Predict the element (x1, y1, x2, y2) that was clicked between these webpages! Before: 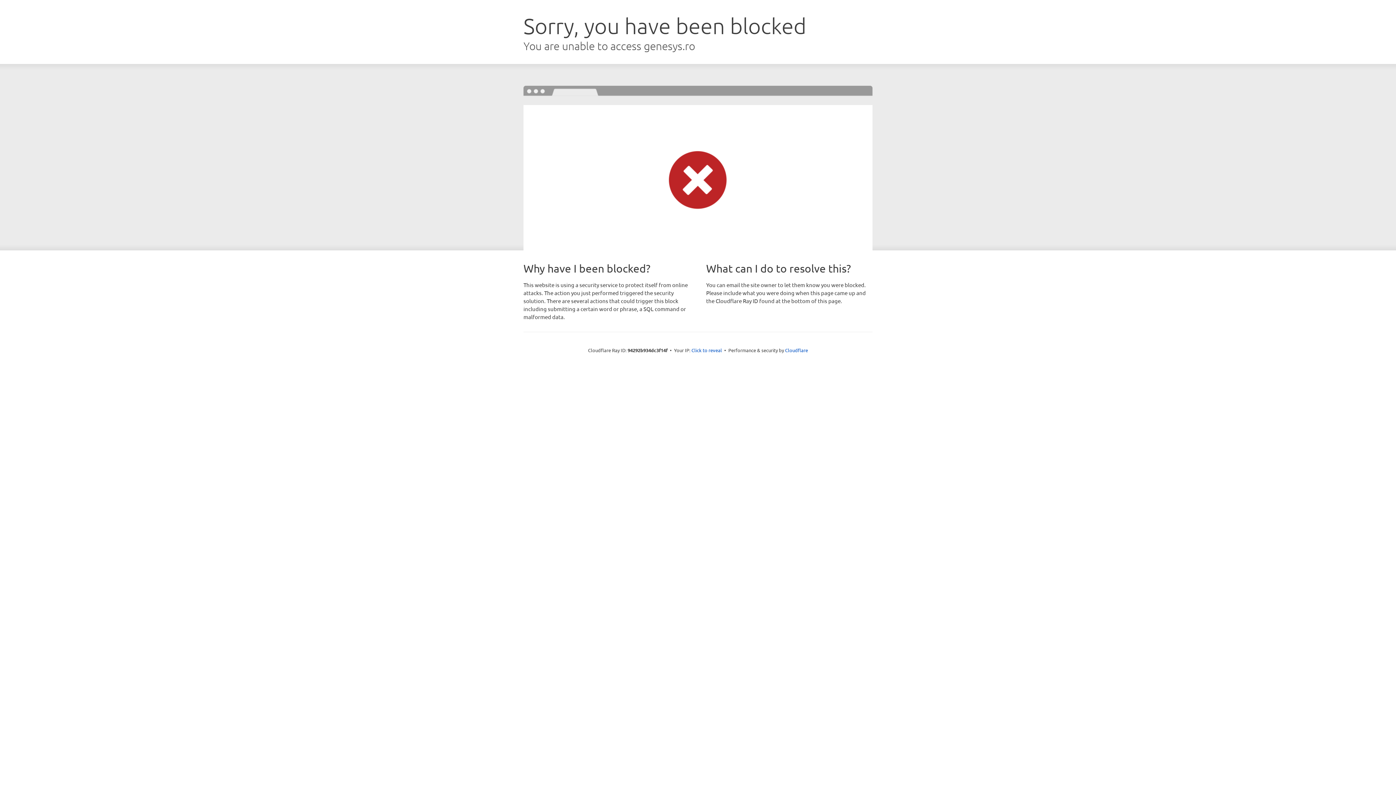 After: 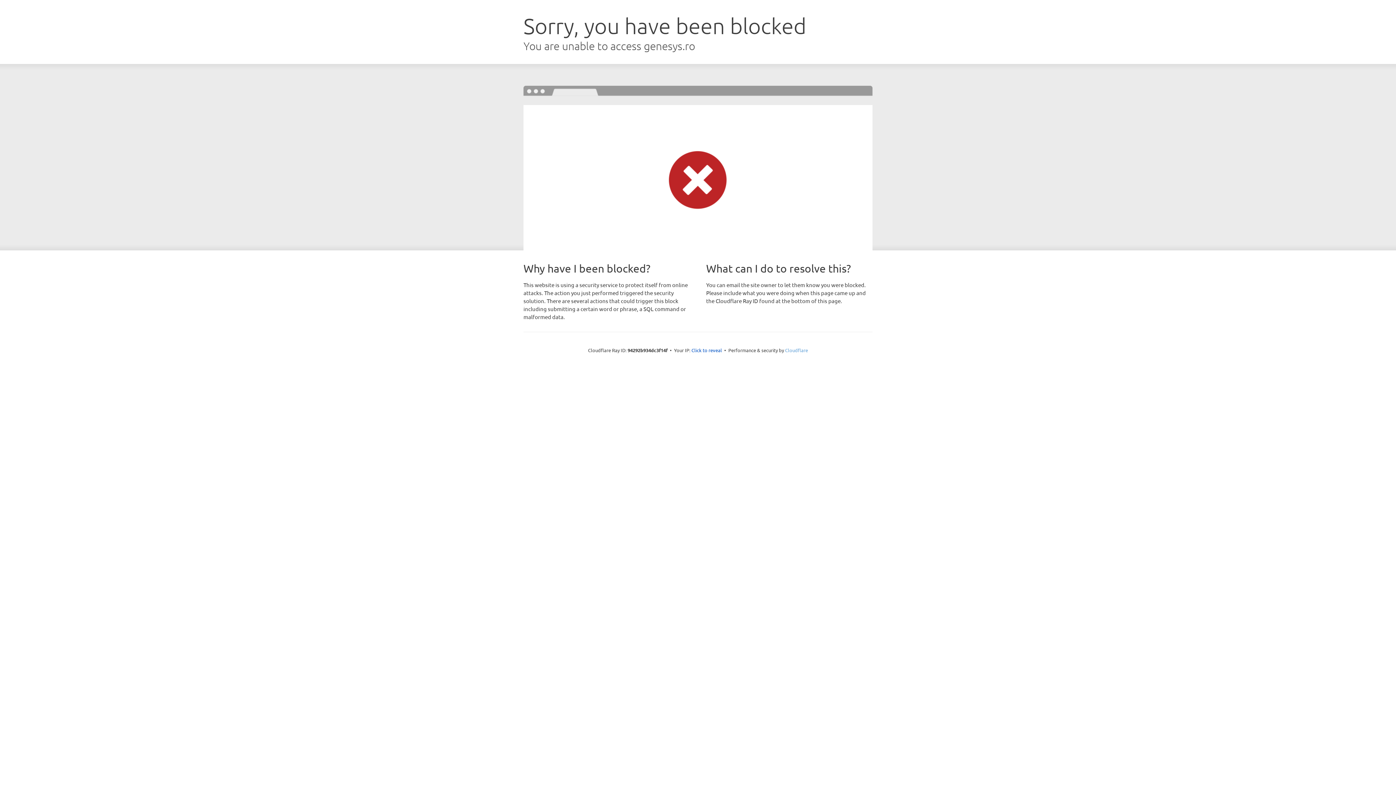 Action: label: Cloudflare bbox: (785, 347, 808, 353)